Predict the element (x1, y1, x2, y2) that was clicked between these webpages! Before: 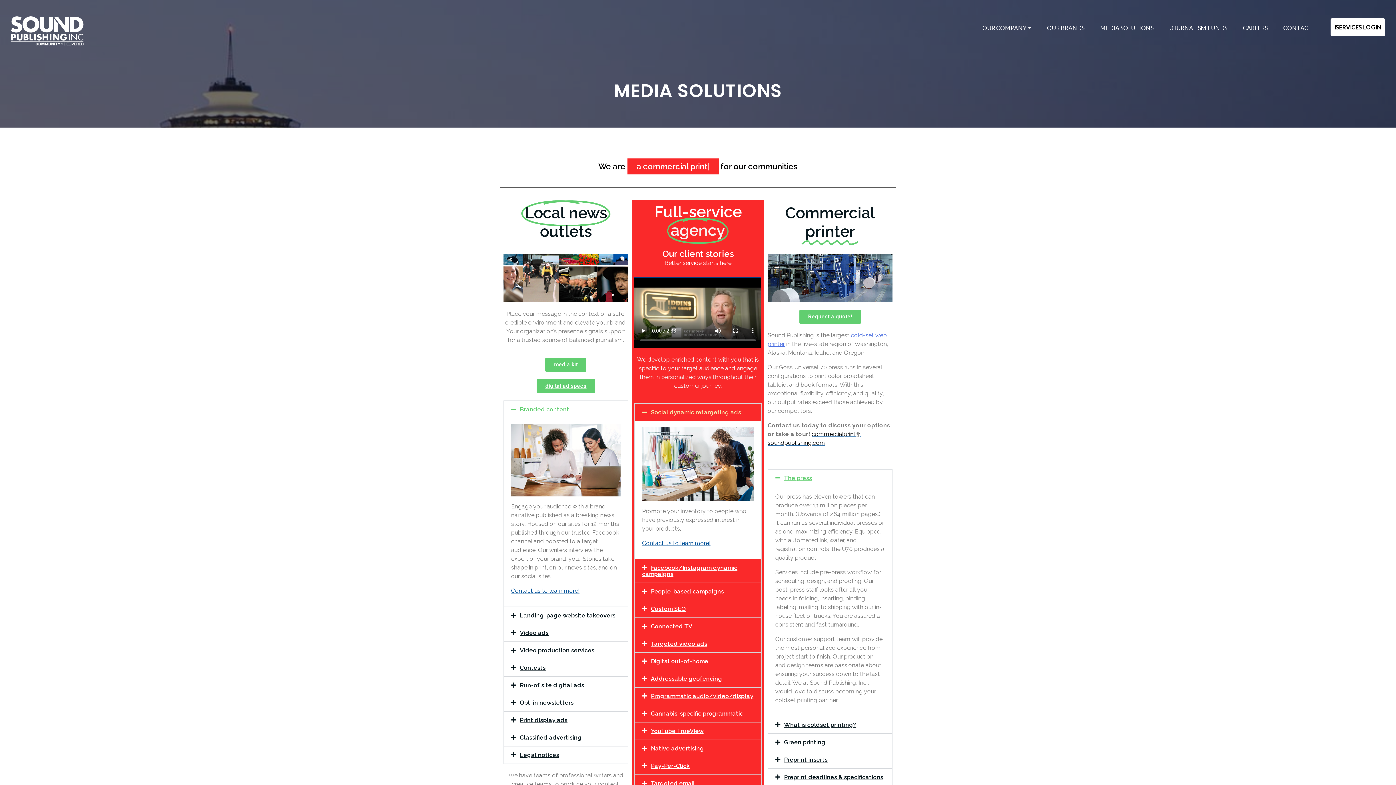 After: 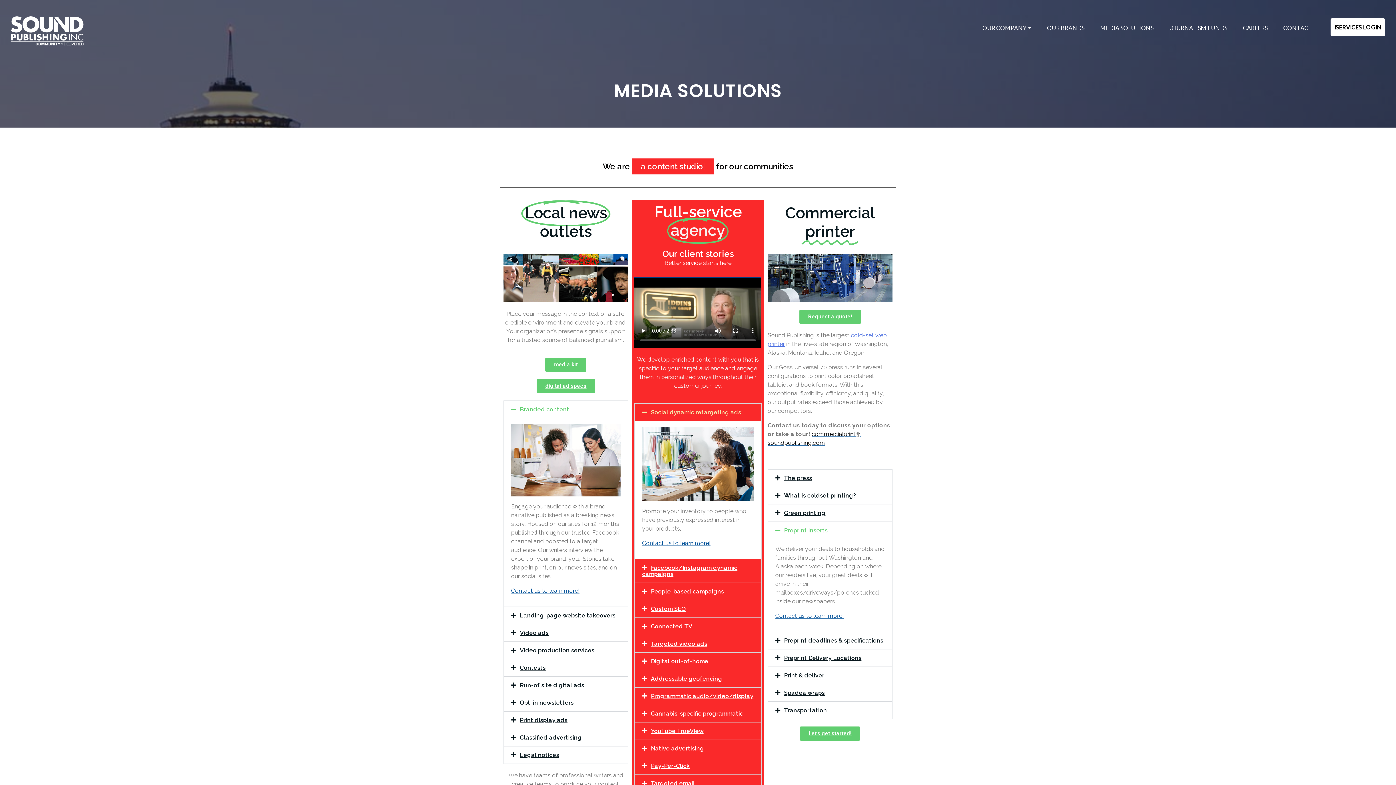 Action: bbox: (768, 751, 892, 768) label: Preprint inserts